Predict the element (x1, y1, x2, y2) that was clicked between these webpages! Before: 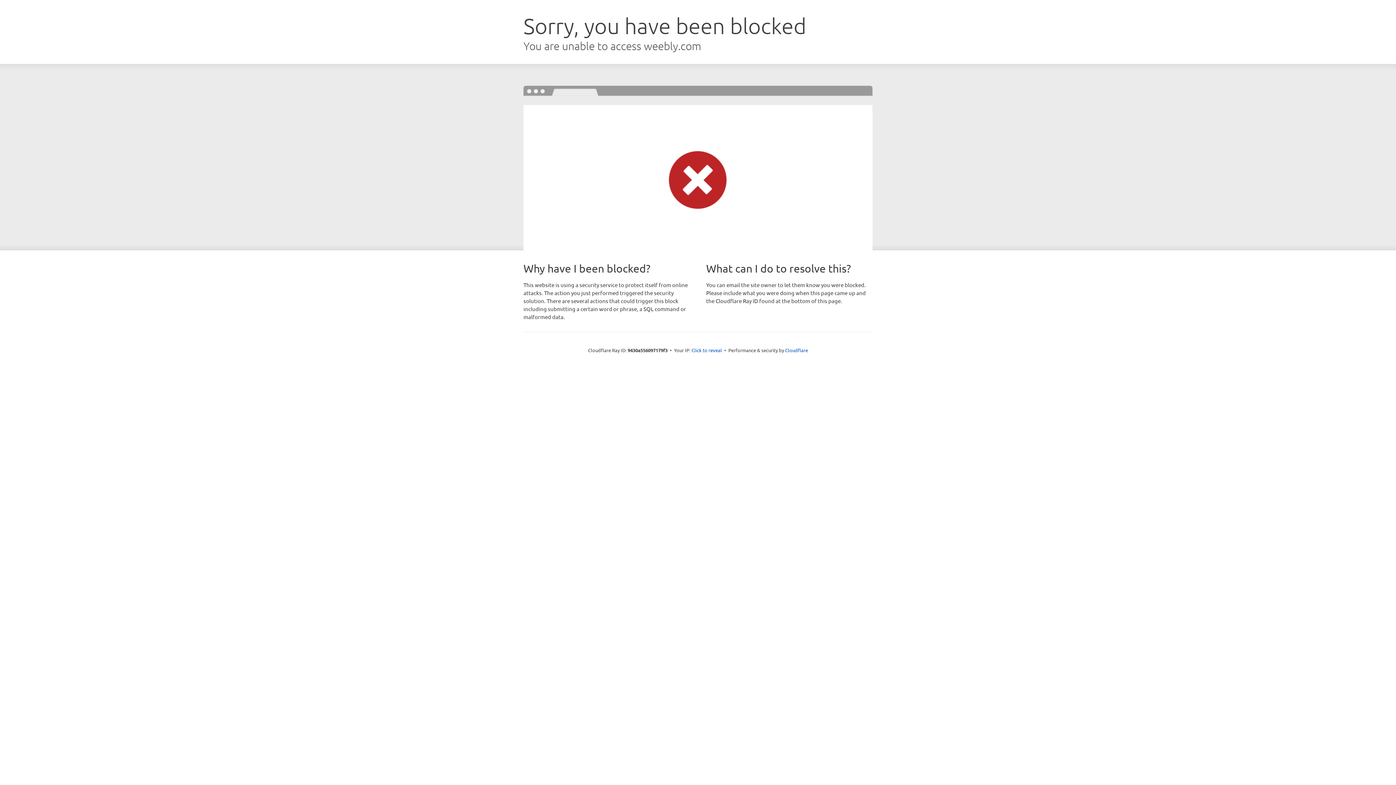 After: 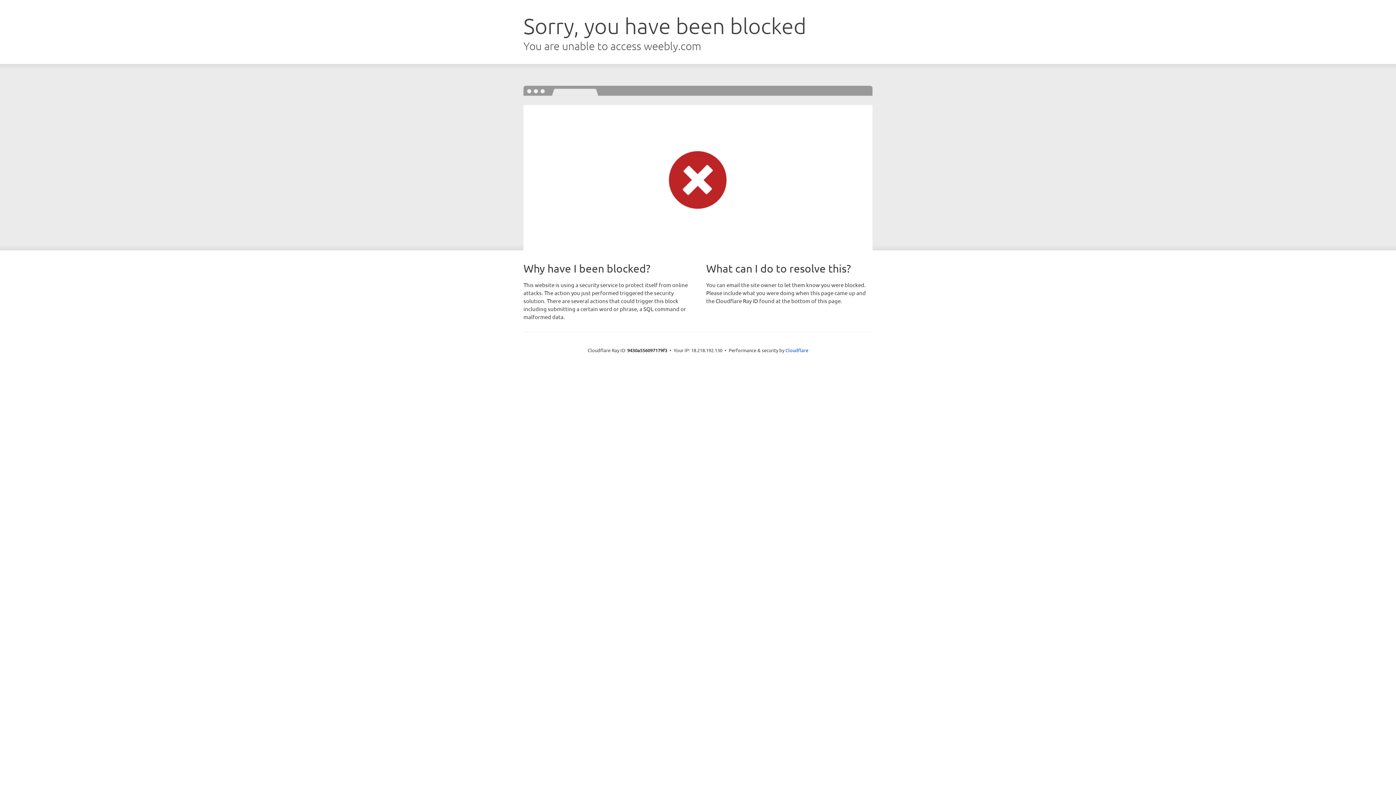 Action: bbox: (691, 346, 722, 353) label: Click to reveal